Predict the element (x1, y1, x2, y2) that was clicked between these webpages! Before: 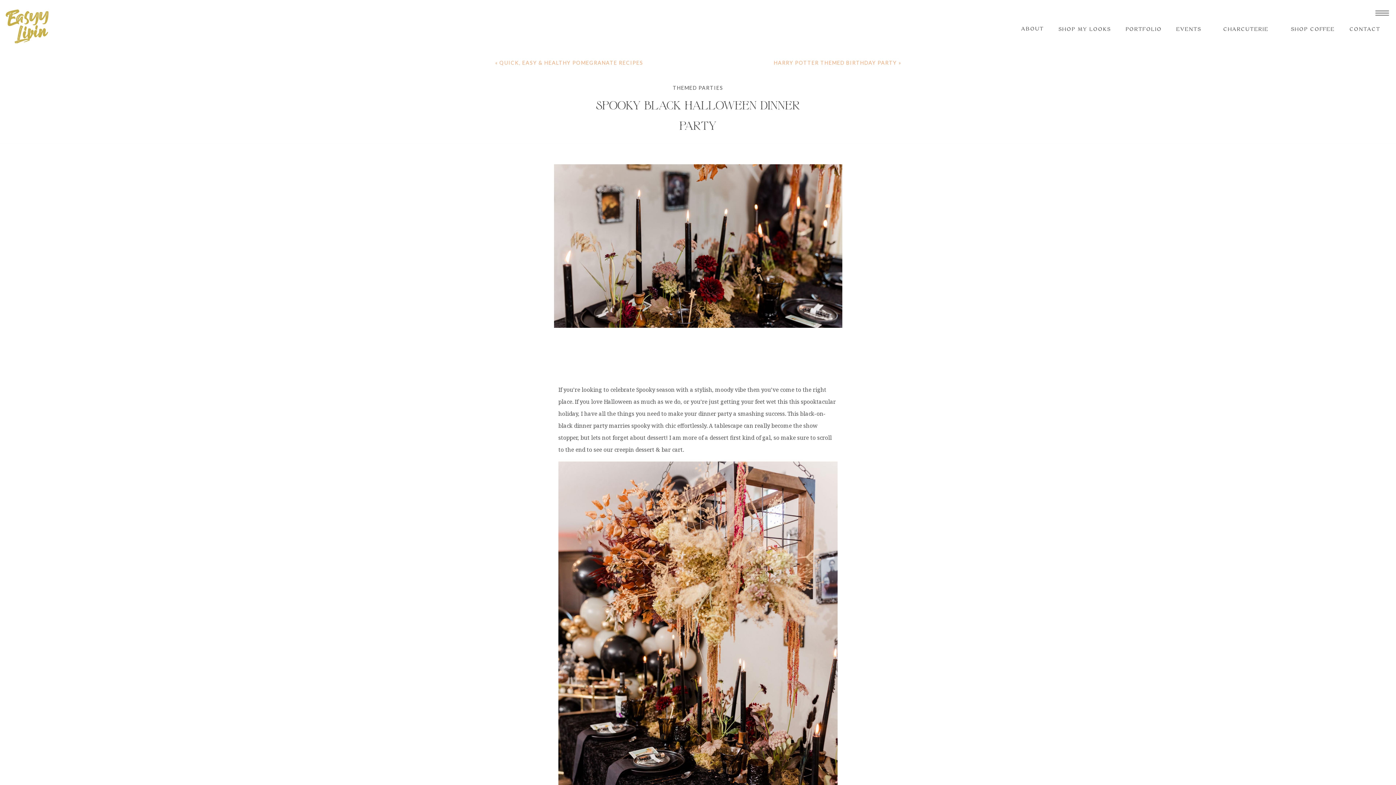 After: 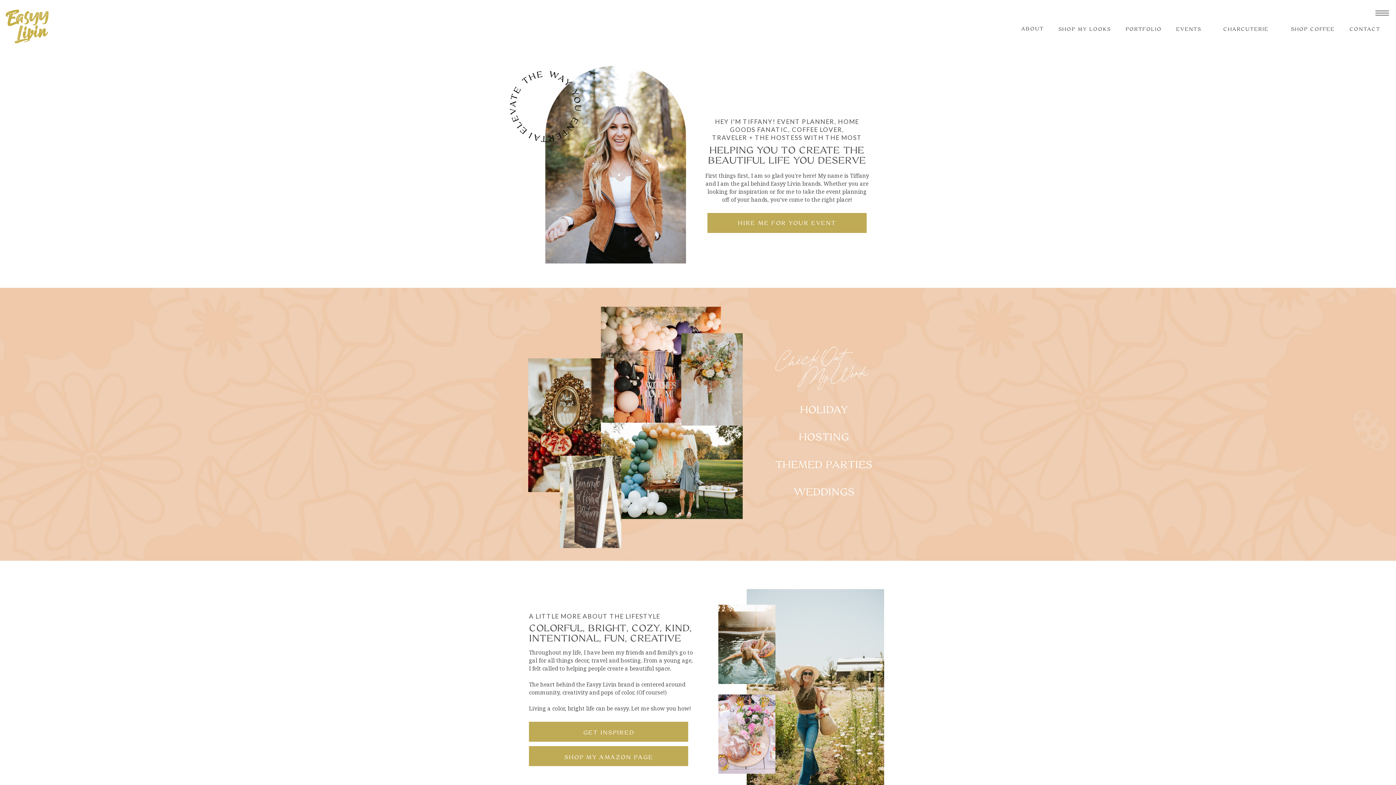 Action: bbox: (5, 8, 50, 43)